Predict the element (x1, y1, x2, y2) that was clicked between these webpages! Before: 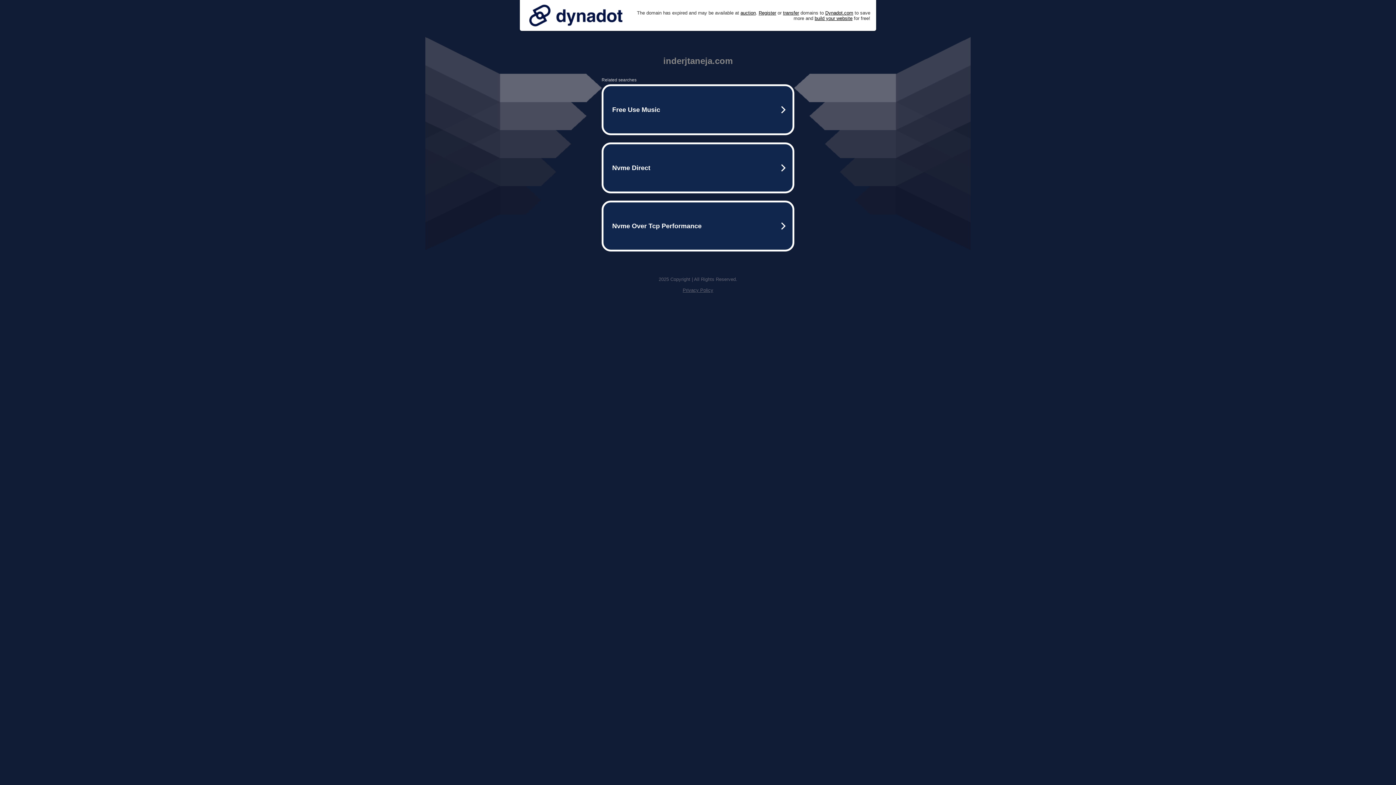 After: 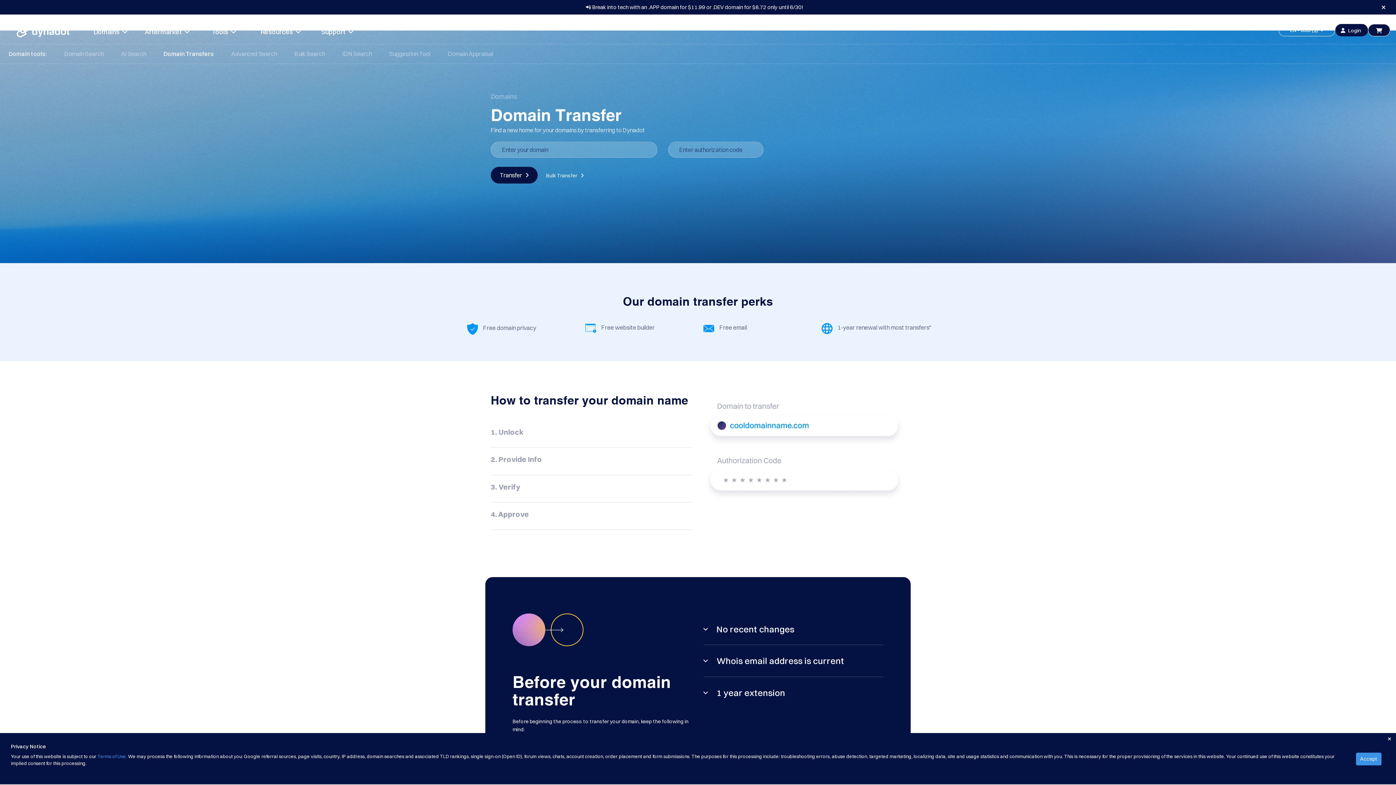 Action: bbox: (783, 10, 799, 15) label: transfer